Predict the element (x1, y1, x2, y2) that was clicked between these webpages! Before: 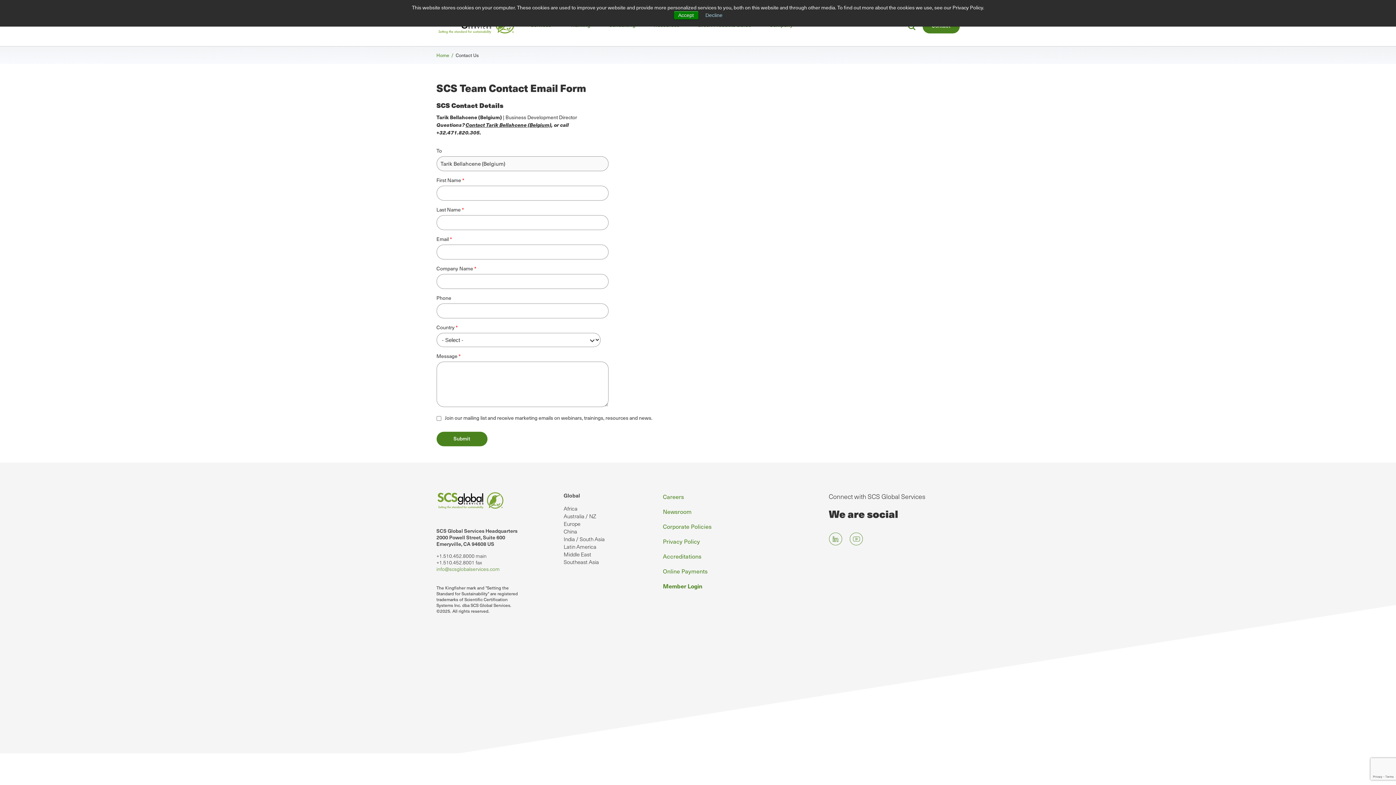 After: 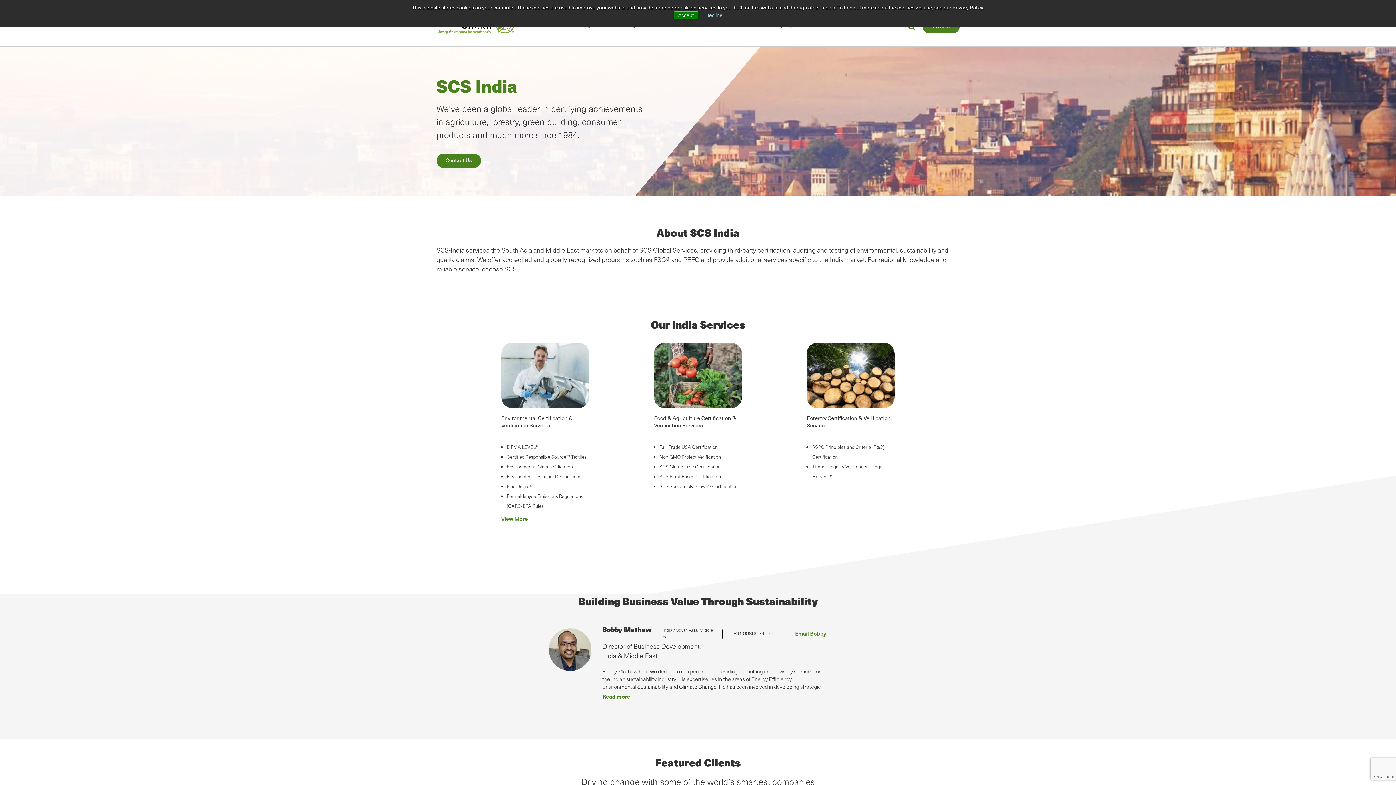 Action: bbox: (563, 535, 604, 542) label: India / South Asia